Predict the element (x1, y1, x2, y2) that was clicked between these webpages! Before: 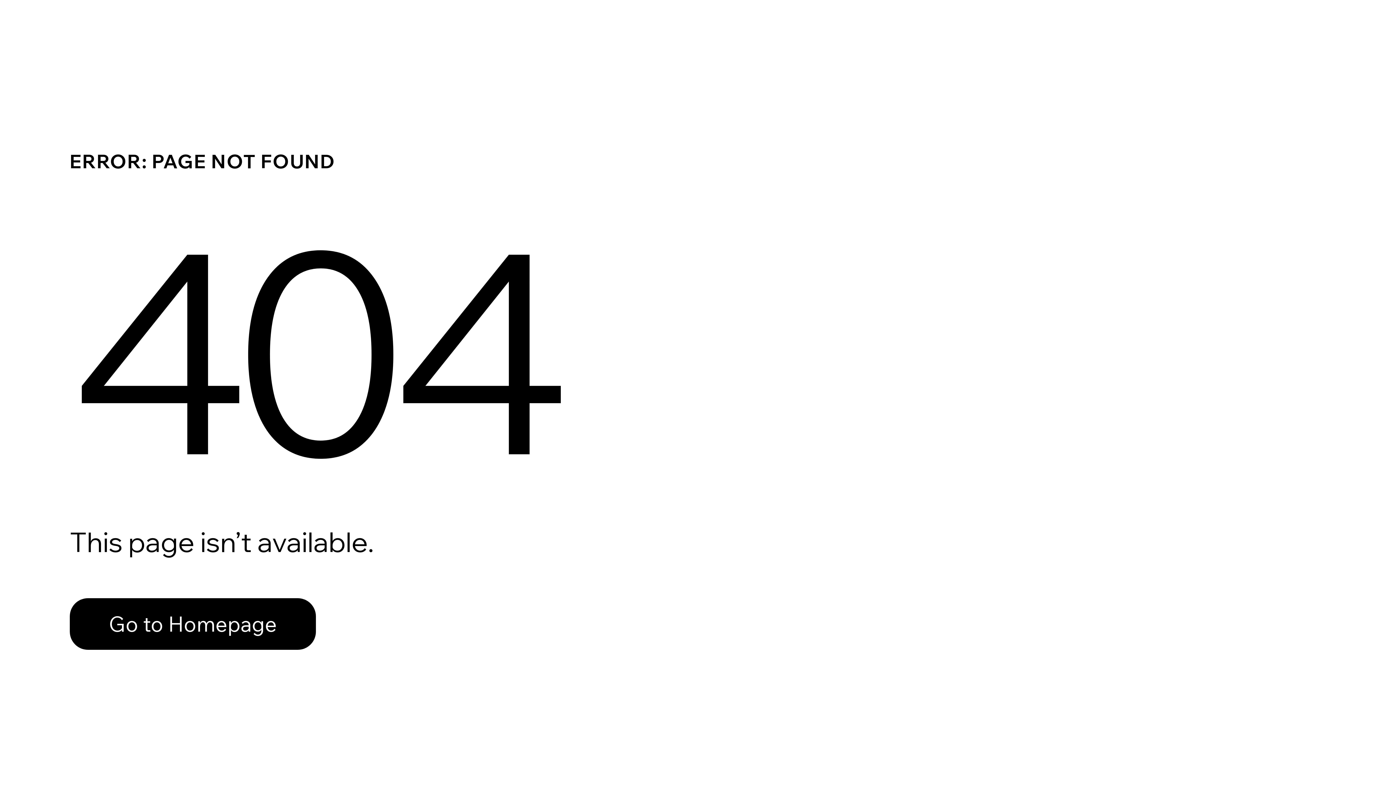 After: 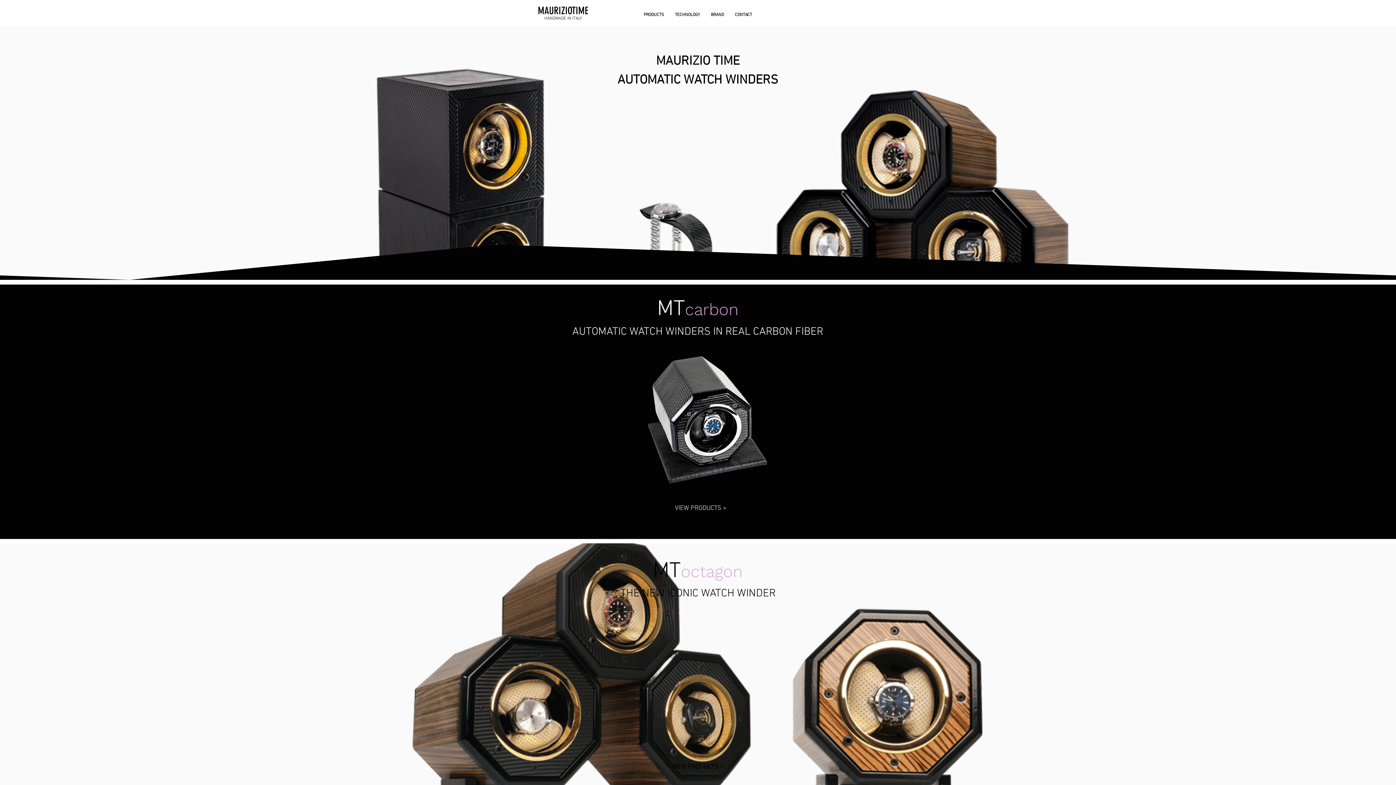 Action: bbox: (69, 598, 316, 650) label: Go to Homepage